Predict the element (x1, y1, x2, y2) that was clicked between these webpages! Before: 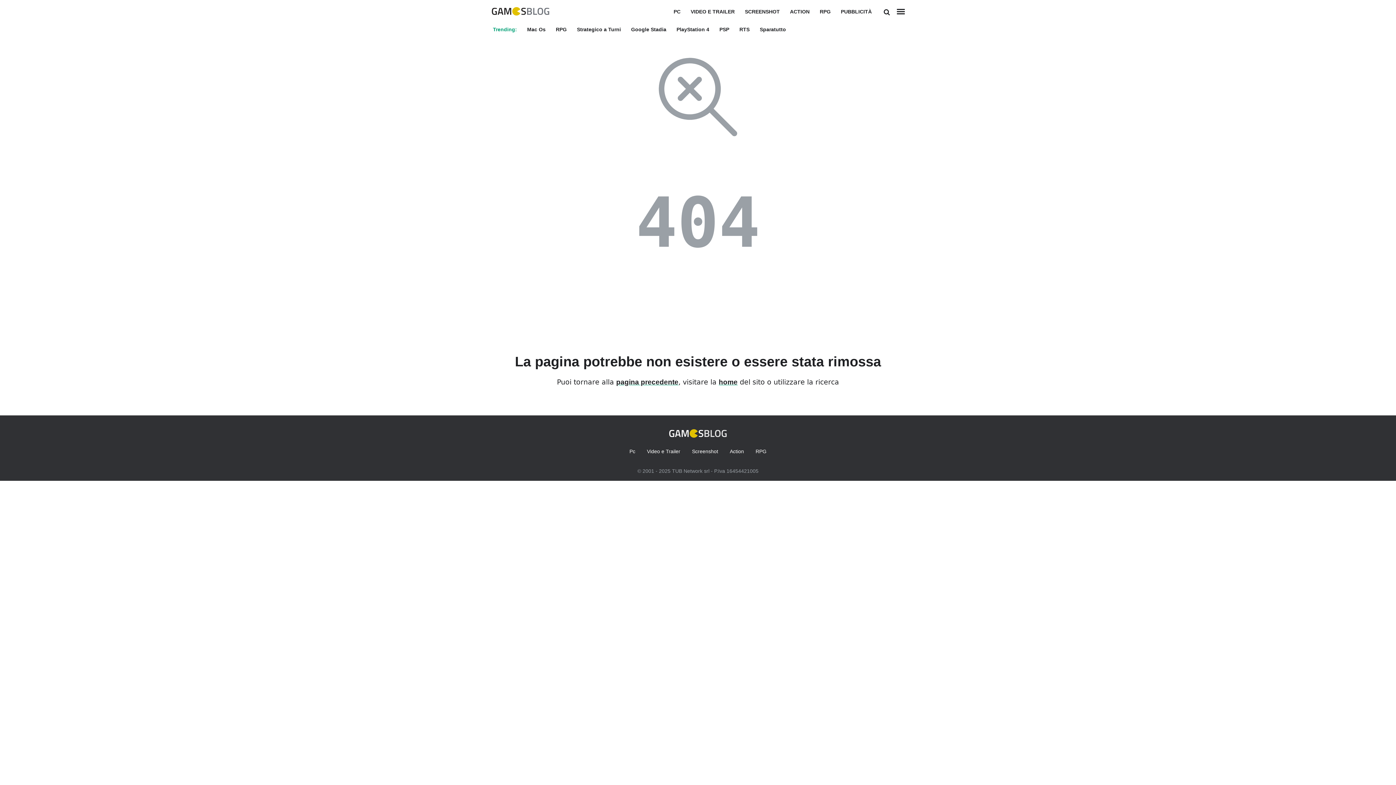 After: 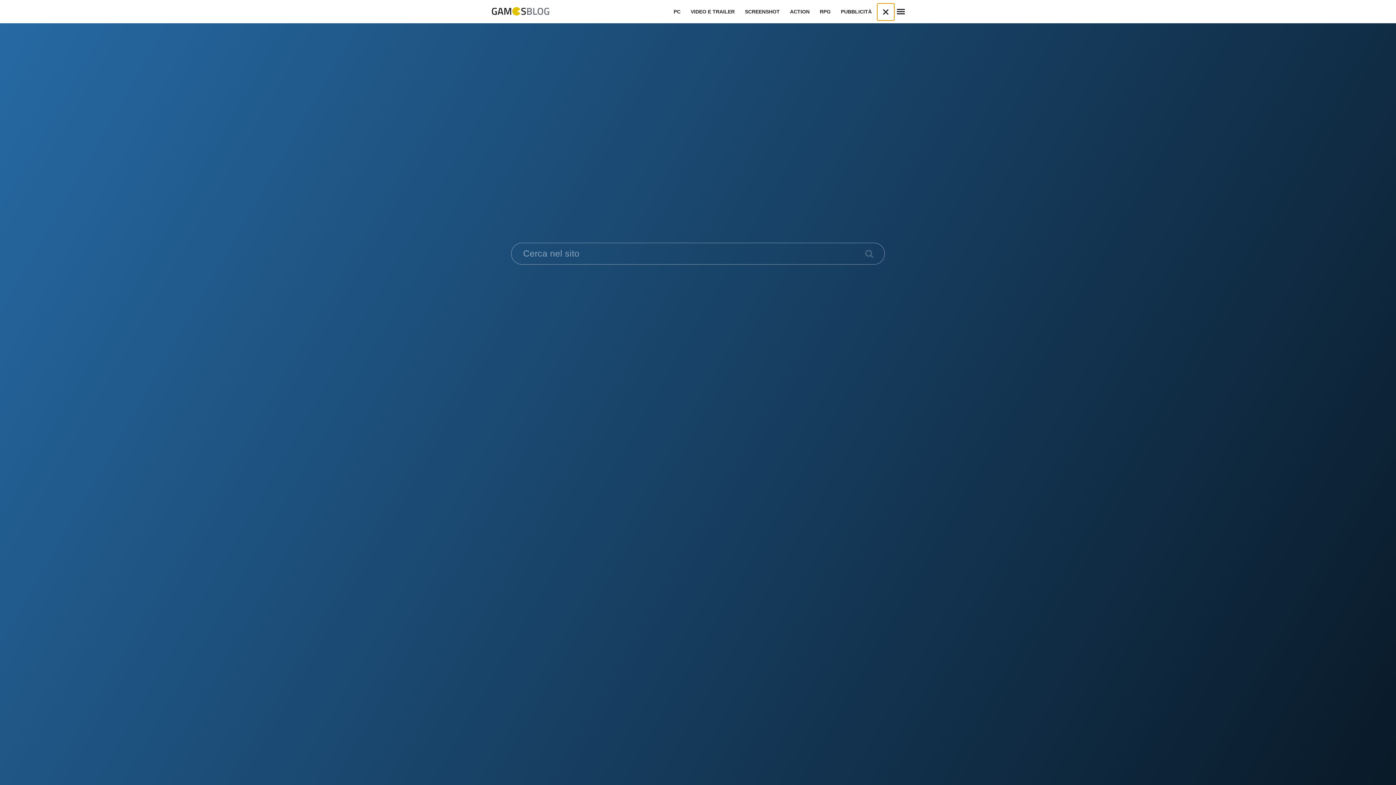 Action: bbox: (881, 7, 892, 15)